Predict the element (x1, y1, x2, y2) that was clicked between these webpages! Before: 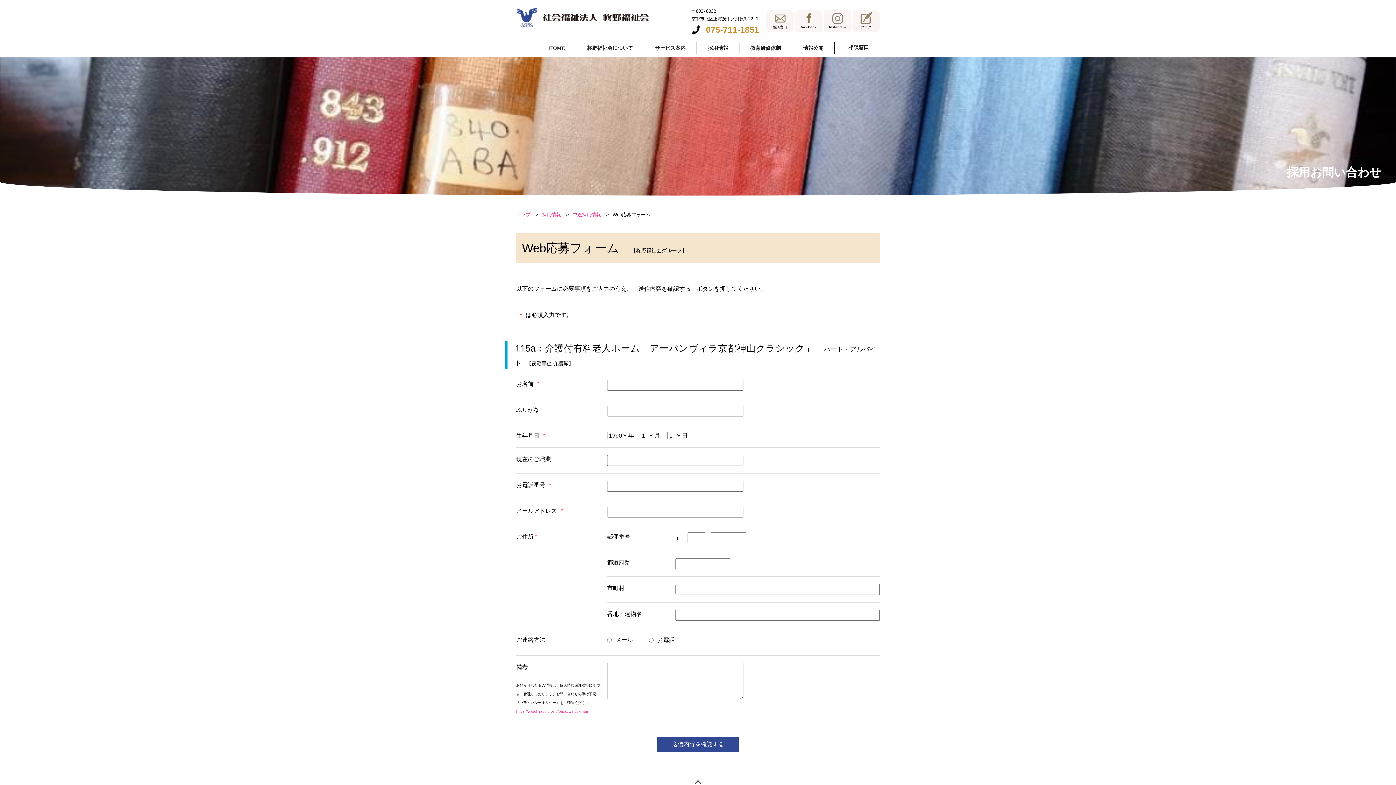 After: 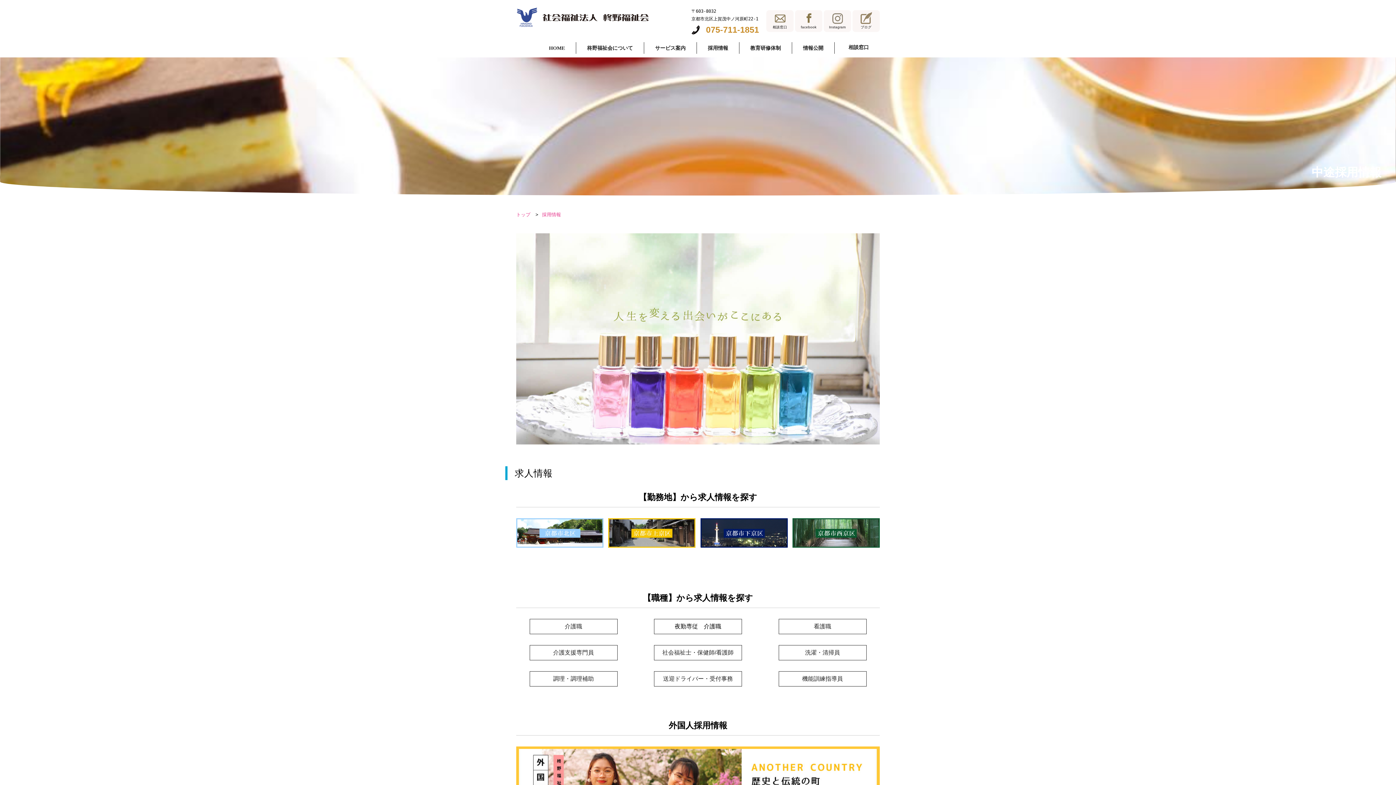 Action: label: 中途採用情報 bbox: (572, 212, 601, 217)